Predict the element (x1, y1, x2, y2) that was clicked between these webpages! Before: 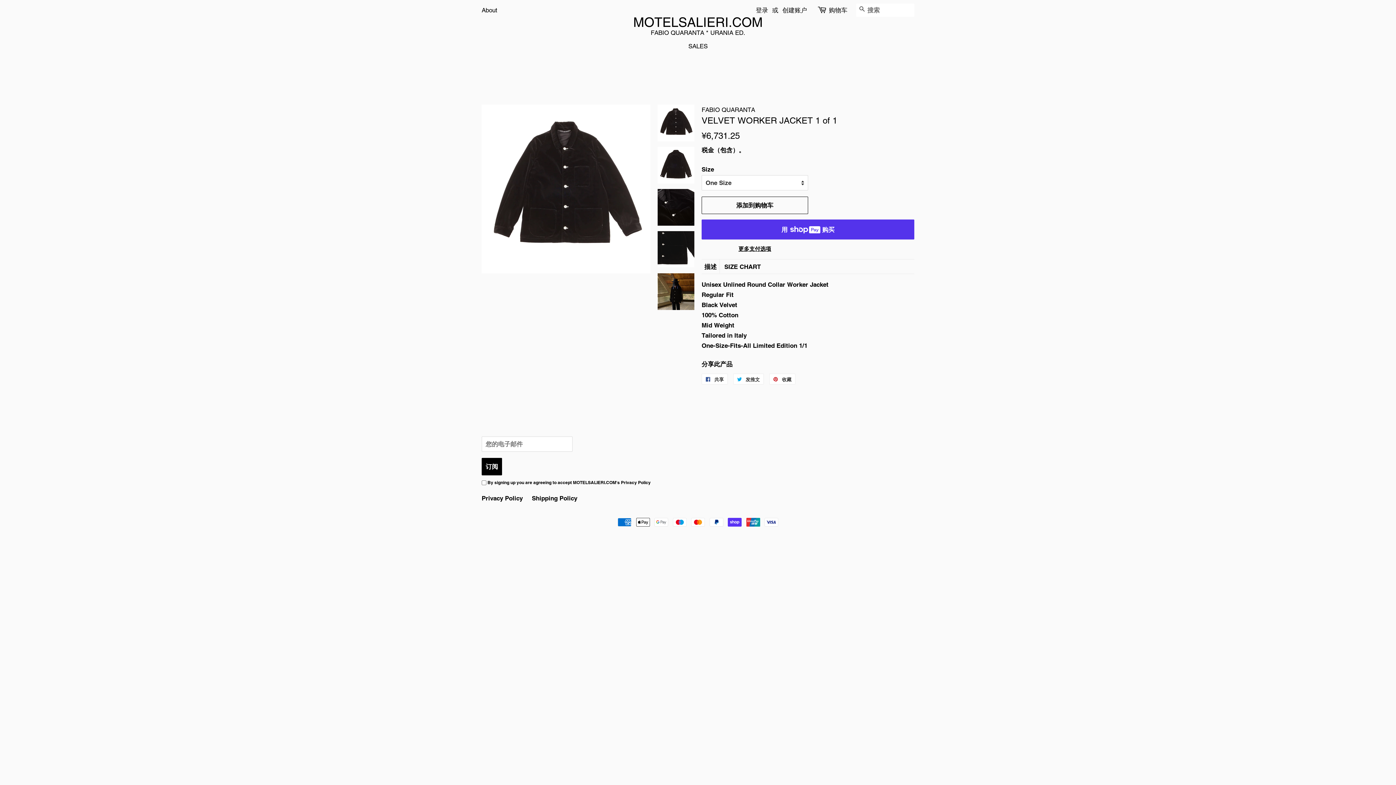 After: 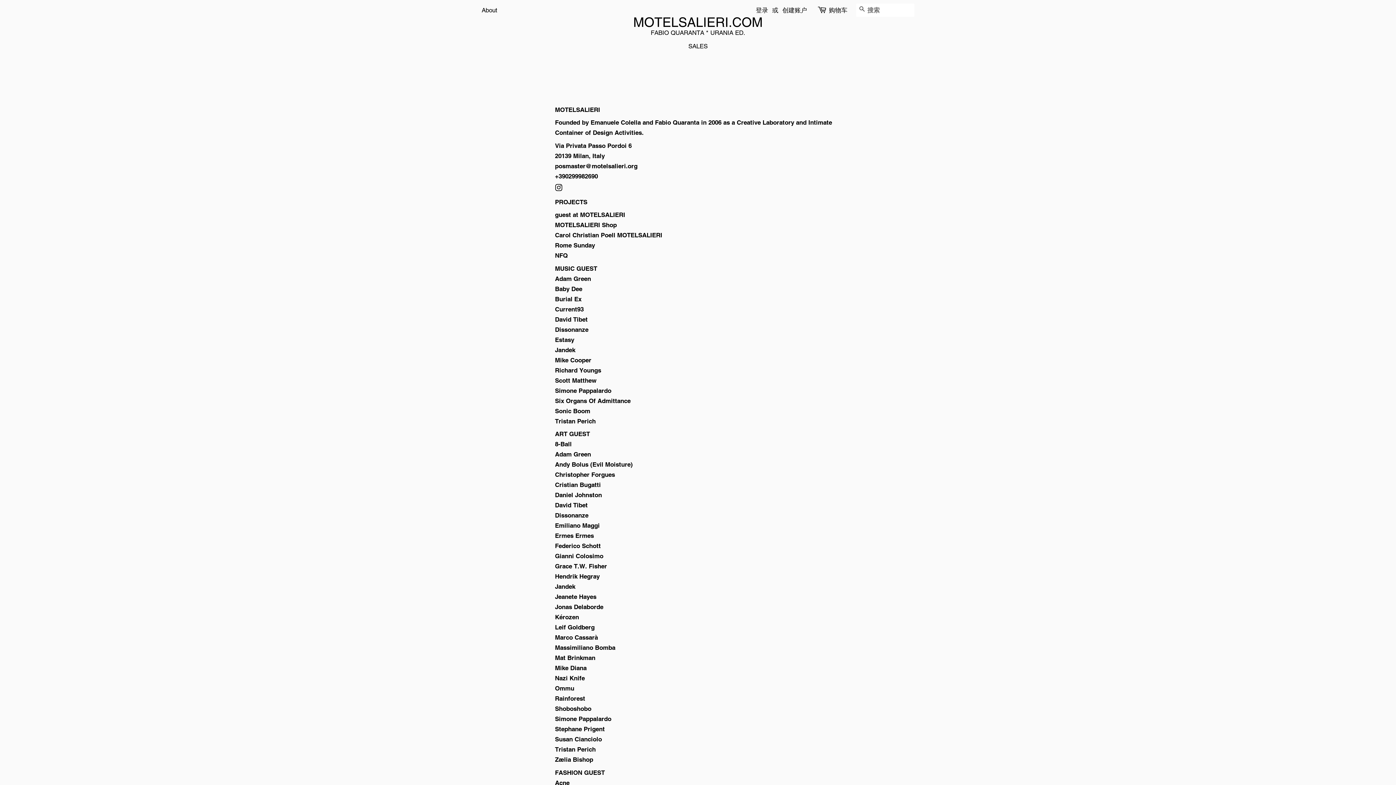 Action: label: About bbox: (481, 6, 497, 13)